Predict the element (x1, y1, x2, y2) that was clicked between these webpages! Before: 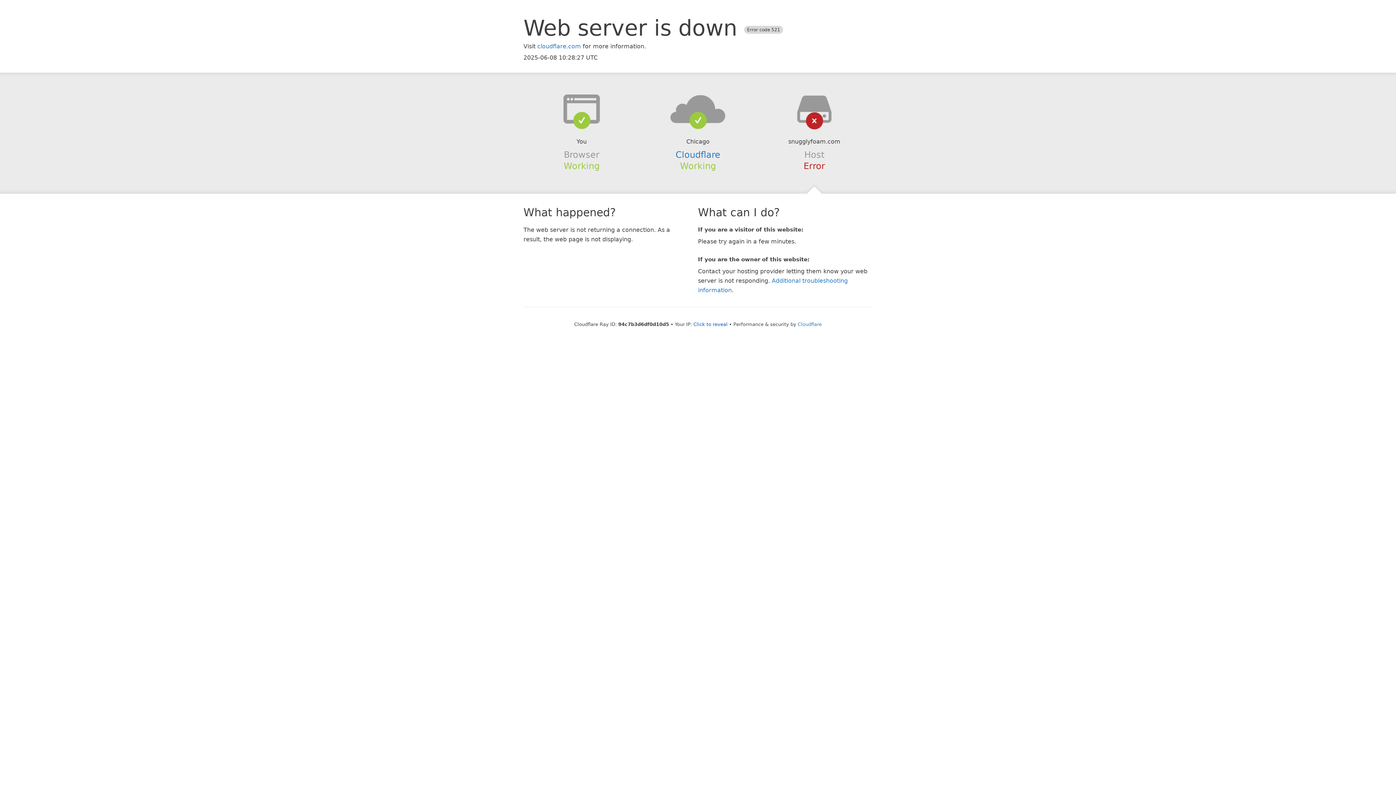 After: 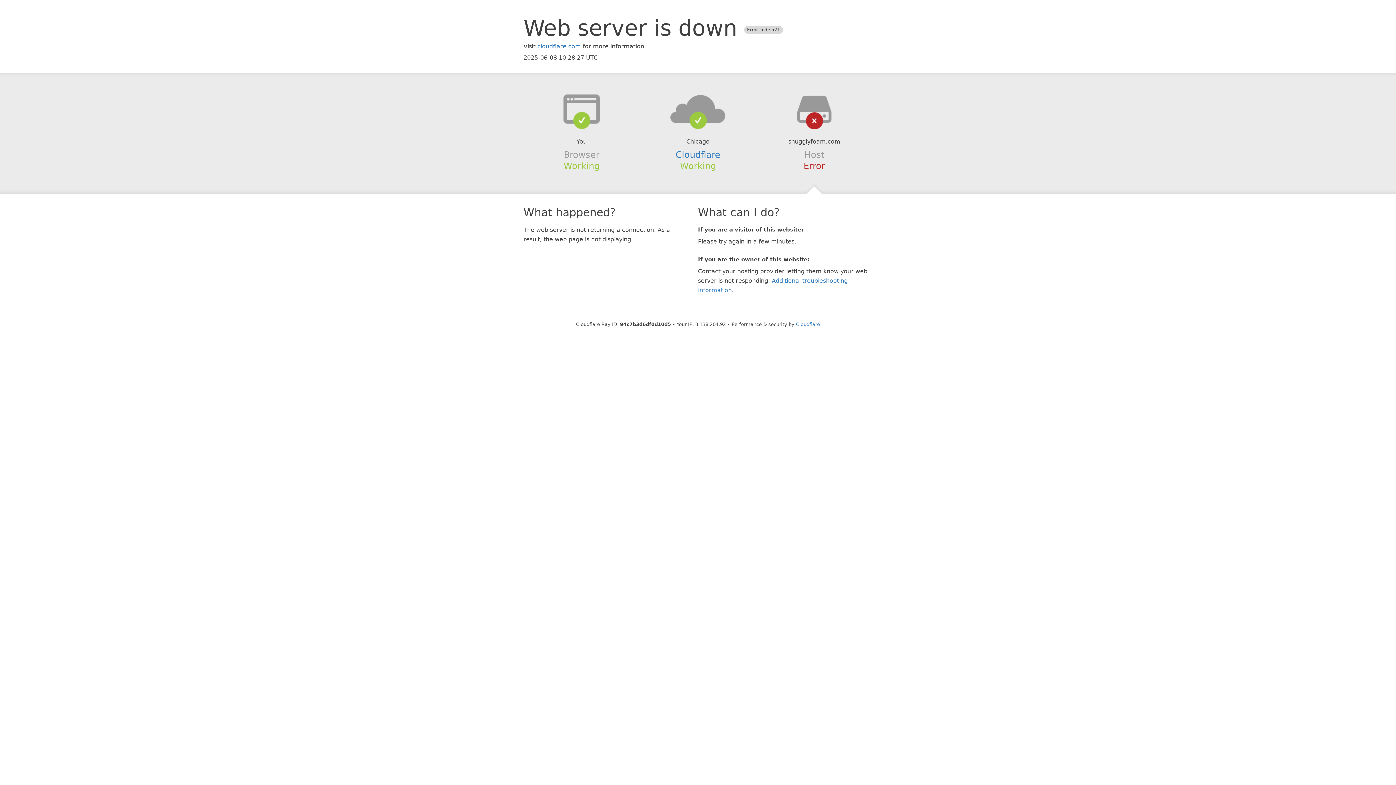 Action: bbox: (693, 321, 727, 327) label: Click to reveal